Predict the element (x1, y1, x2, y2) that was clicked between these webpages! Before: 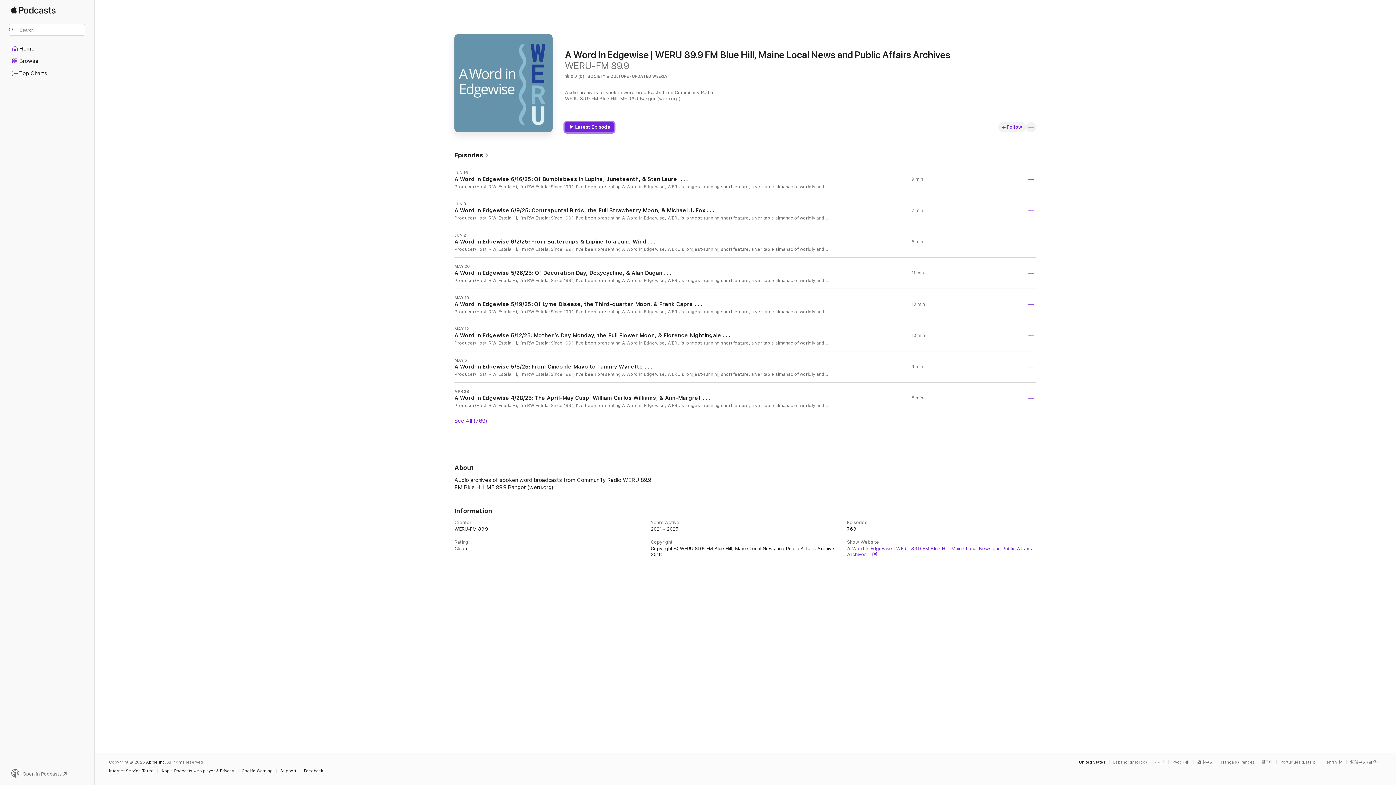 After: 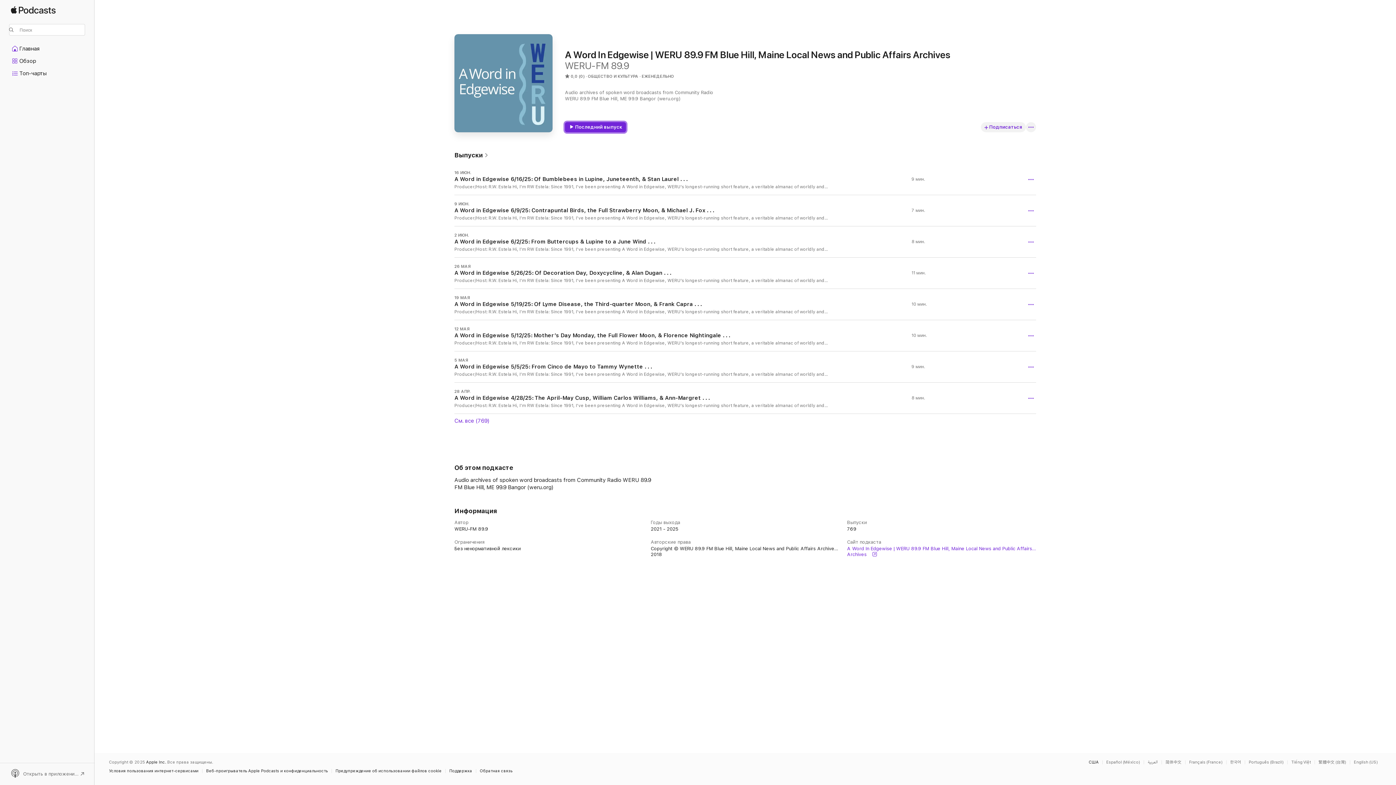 Action: label: This page is available in Русский bbox: (1172, 760, 1193, 764)